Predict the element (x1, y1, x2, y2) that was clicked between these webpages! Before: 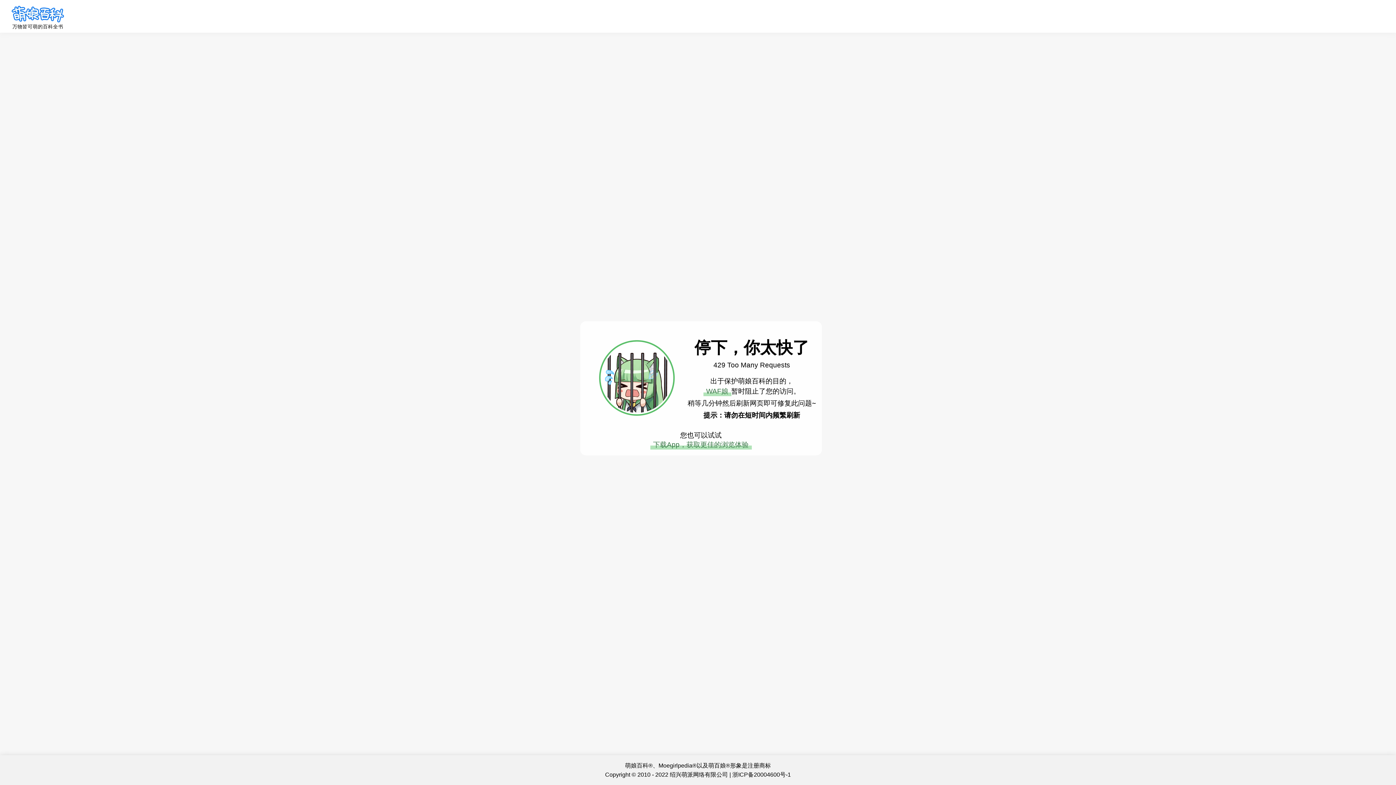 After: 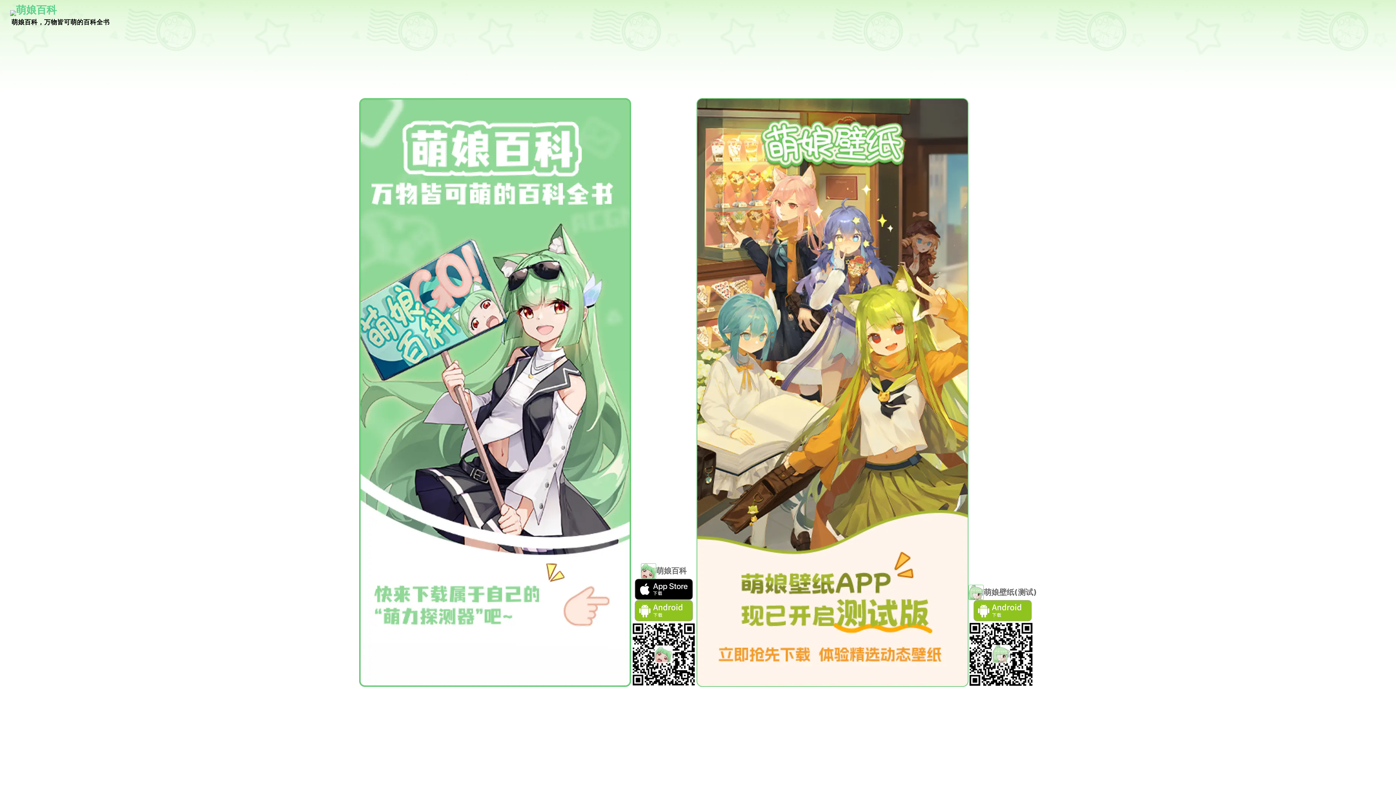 Action: label: 下载App，获取更佳的浏览体验 bbox: (650, 440, 751, 449)